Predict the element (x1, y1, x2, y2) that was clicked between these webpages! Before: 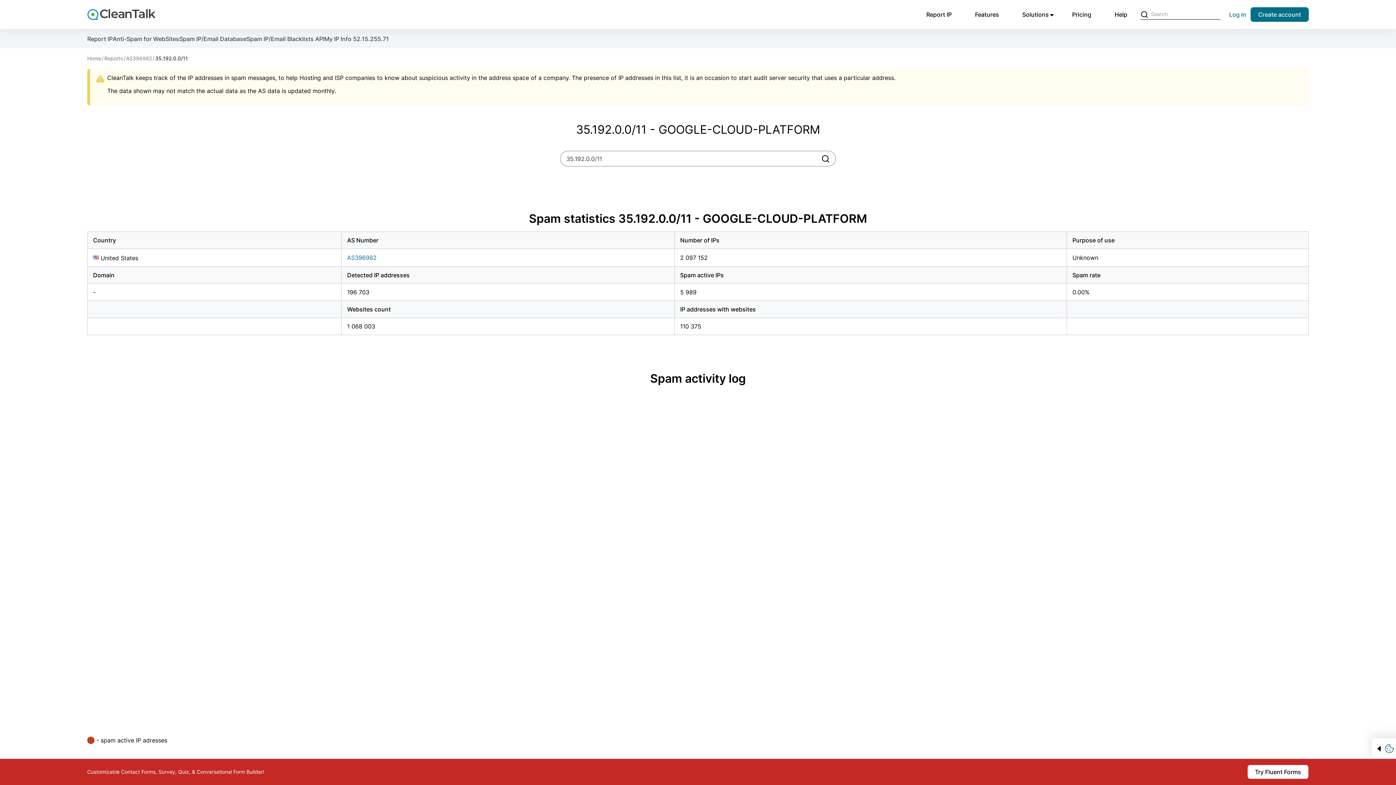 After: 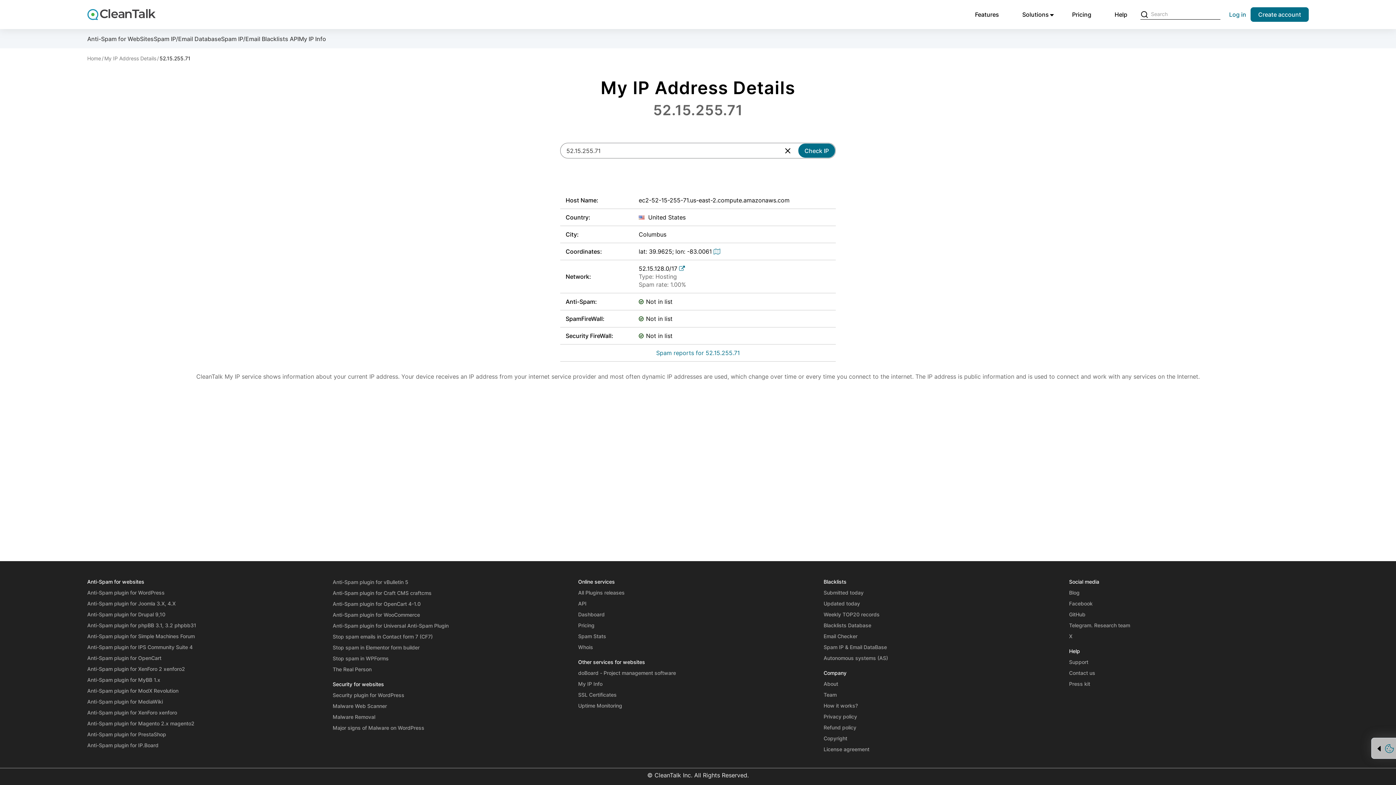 Action: bbox: (324, 35, 389, 42) label: My IP Info 52.15.255.71